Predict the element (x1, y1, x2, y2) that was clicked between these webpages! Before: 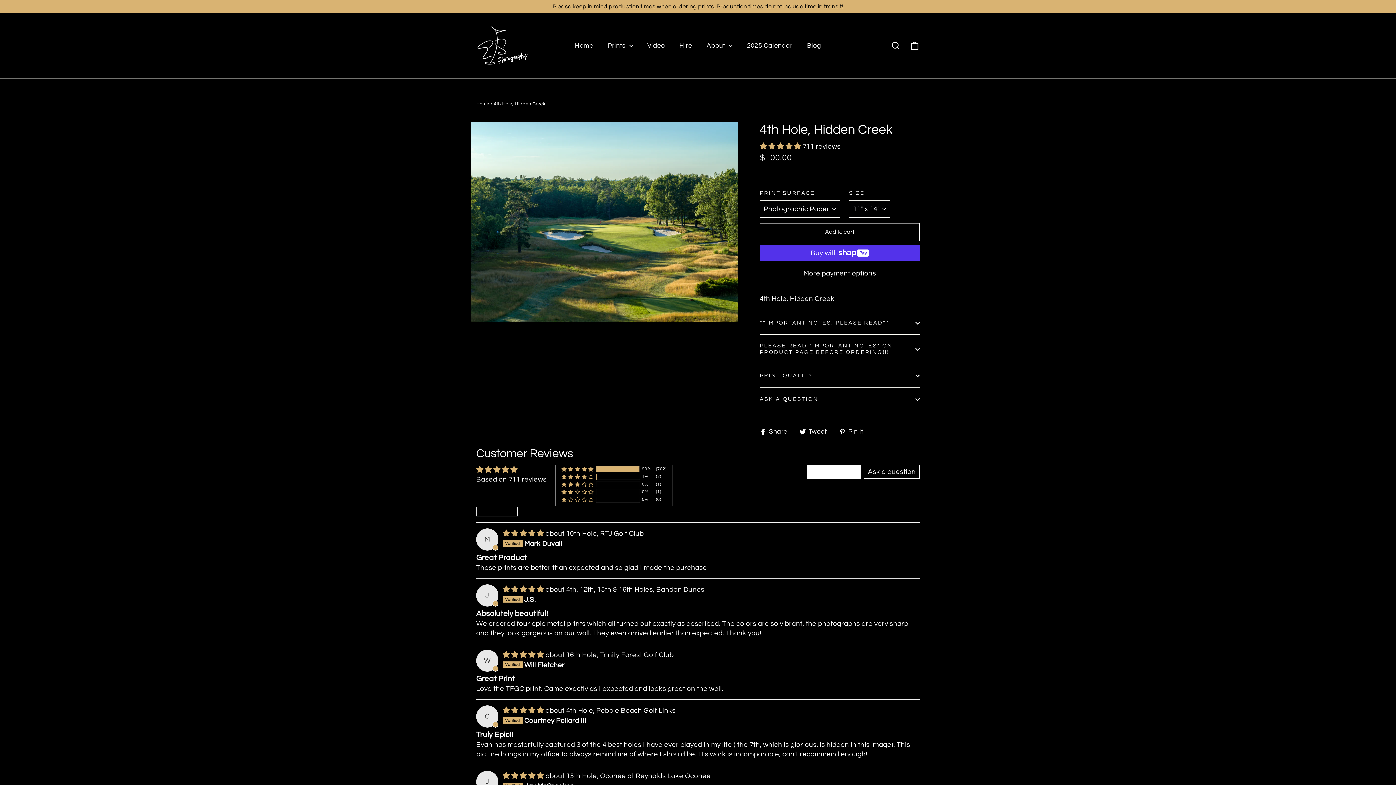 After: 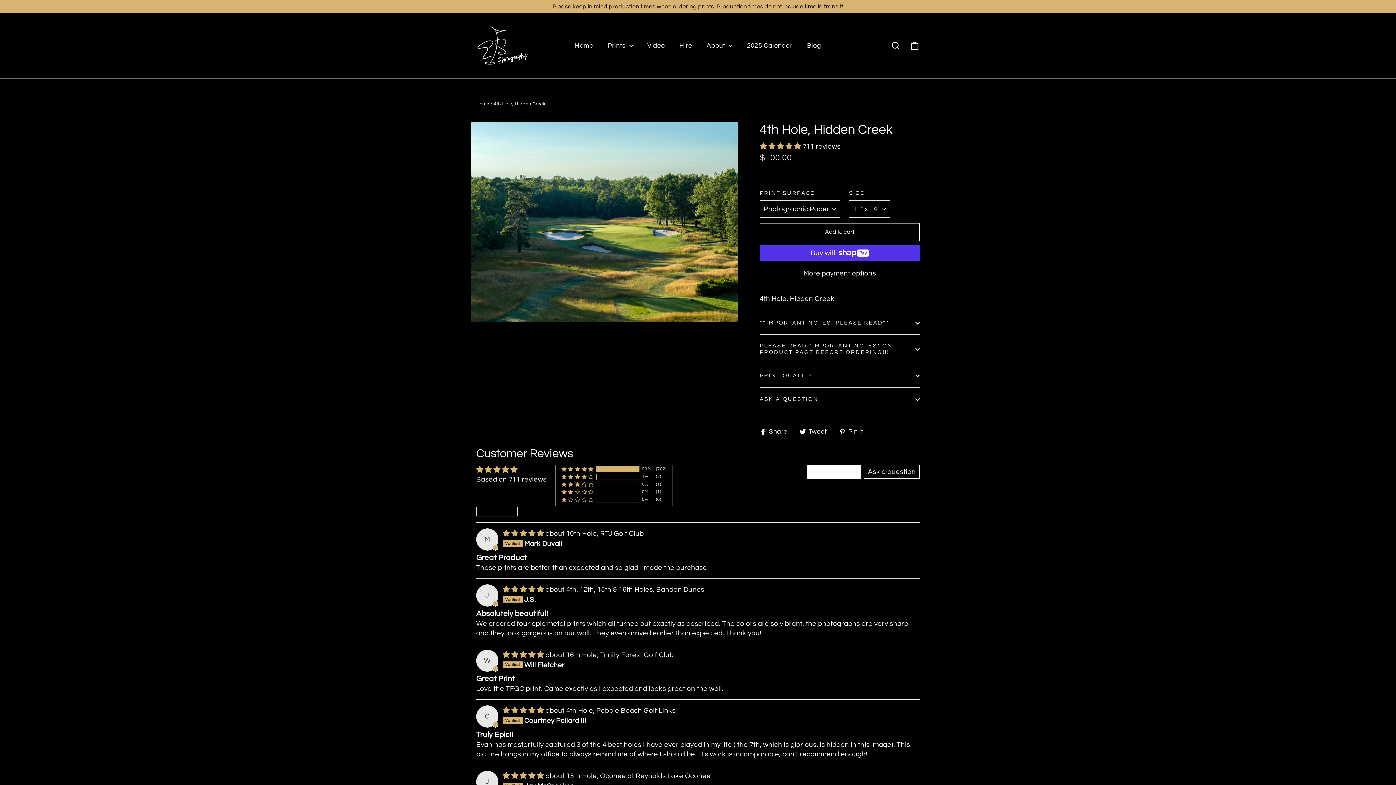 Action: label: Write a review bbox: (806, 465, 861, 478)